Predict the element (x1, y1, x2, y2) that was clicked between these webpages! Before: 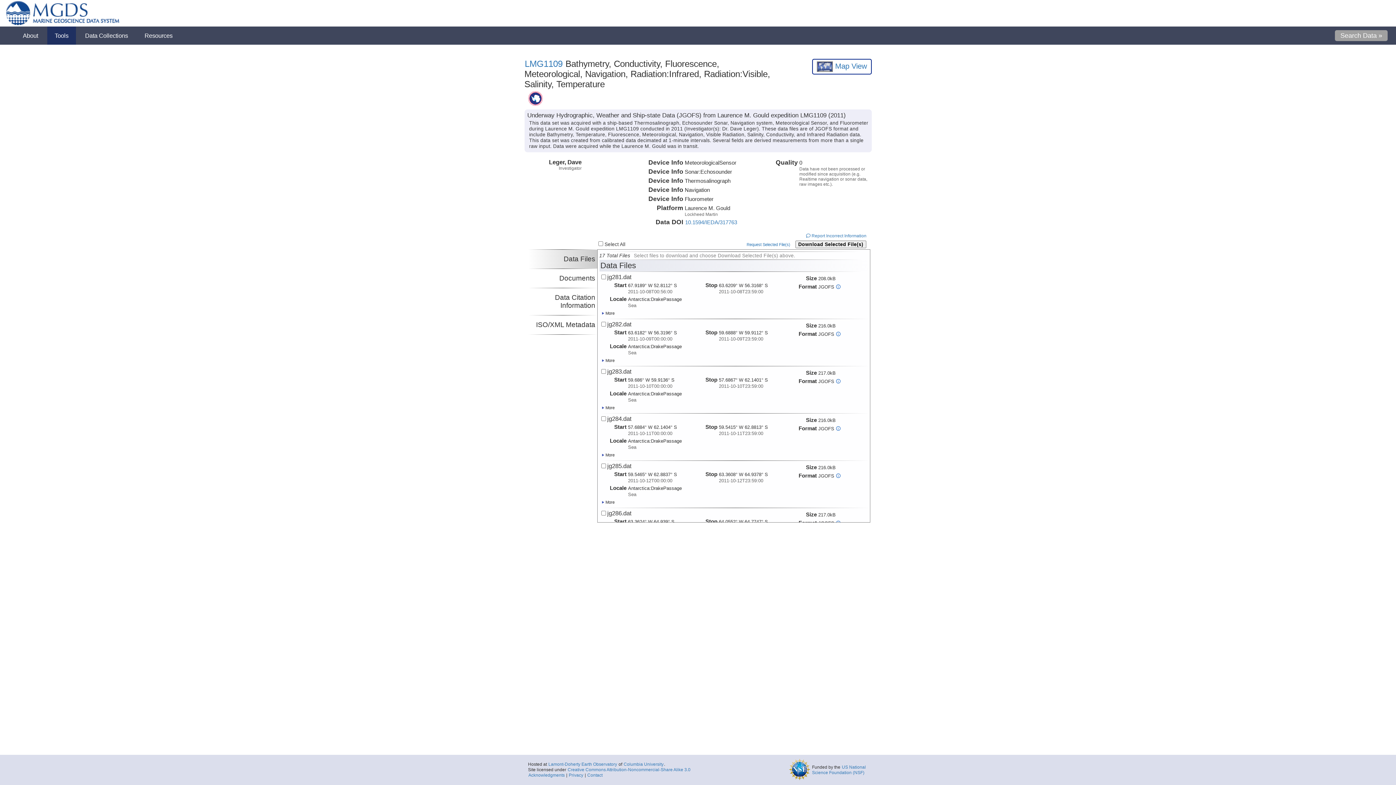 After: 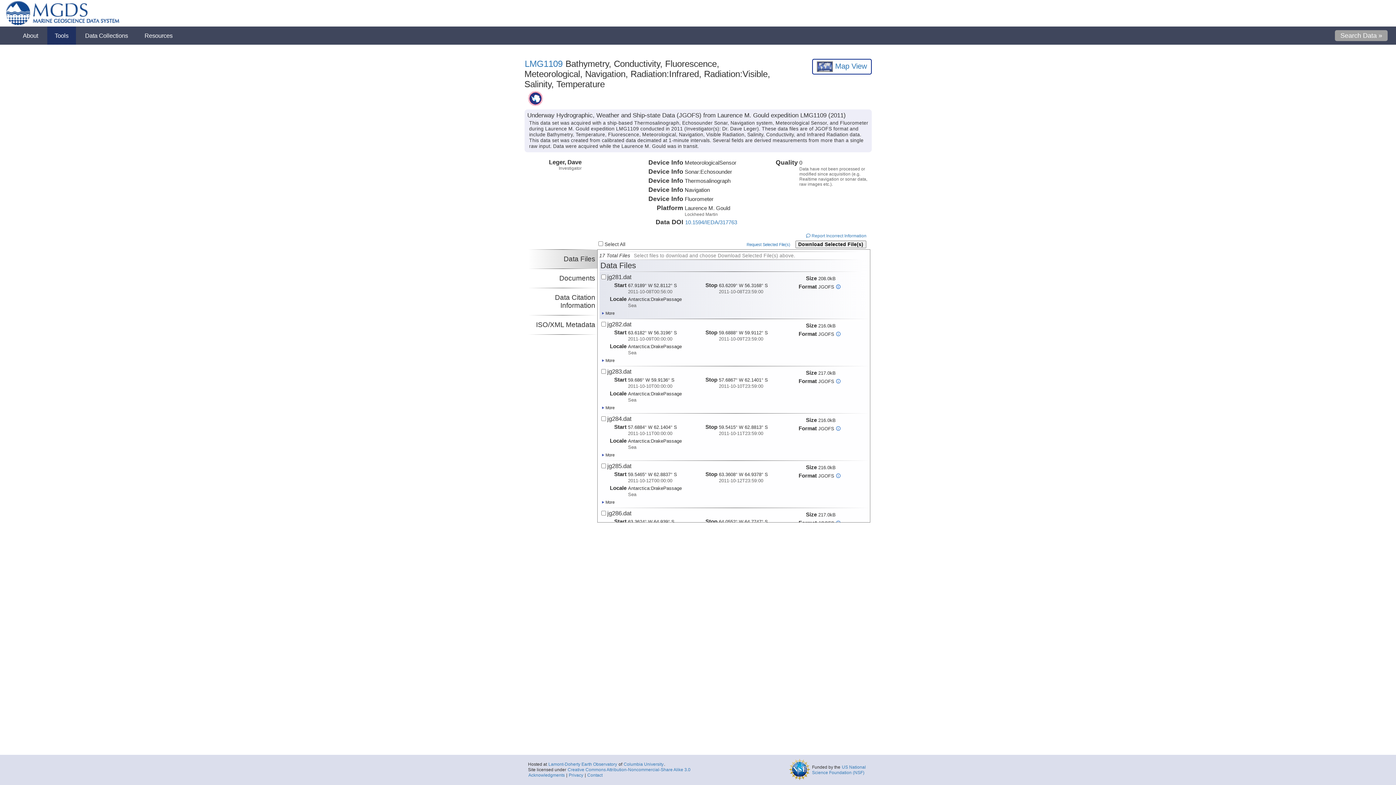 Action: label: i bbox: (836, 284, 840, 289)